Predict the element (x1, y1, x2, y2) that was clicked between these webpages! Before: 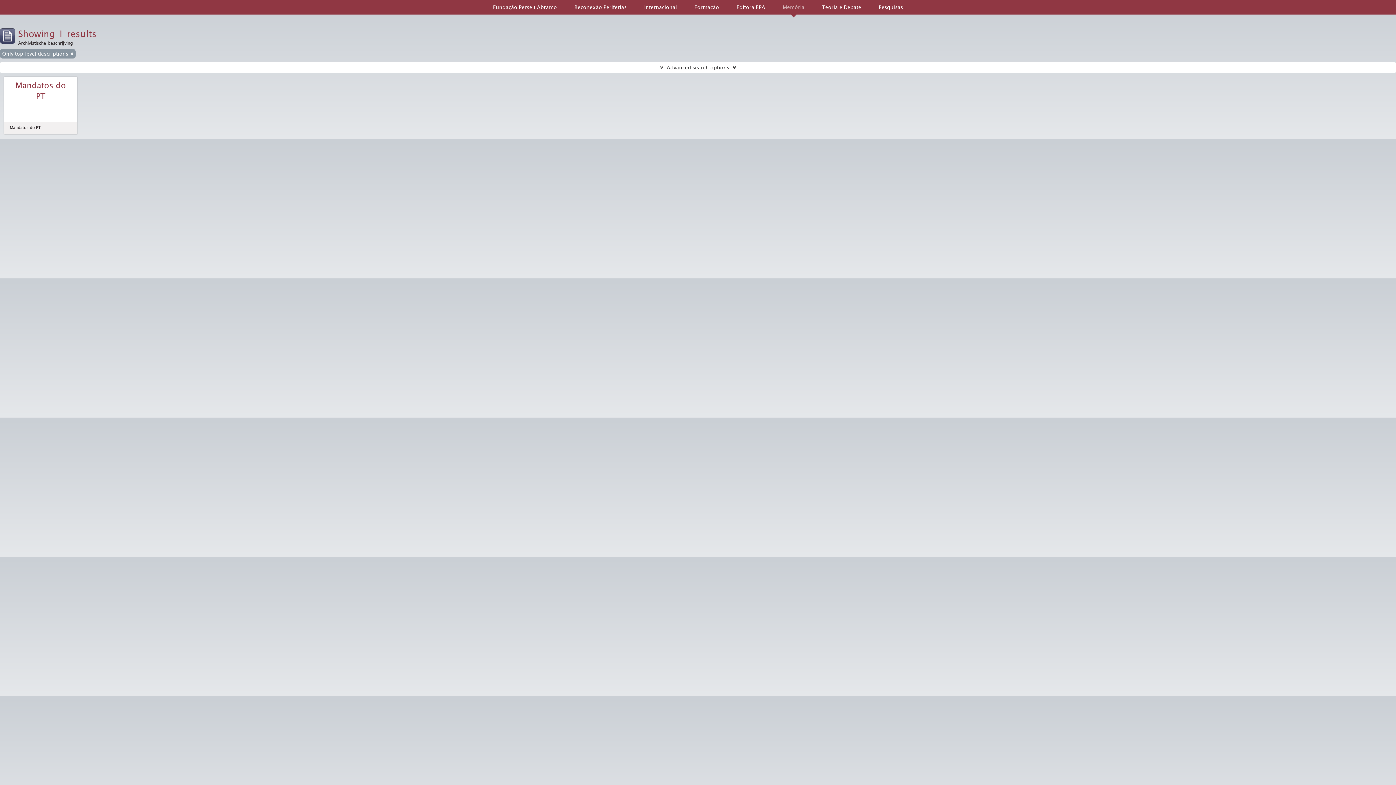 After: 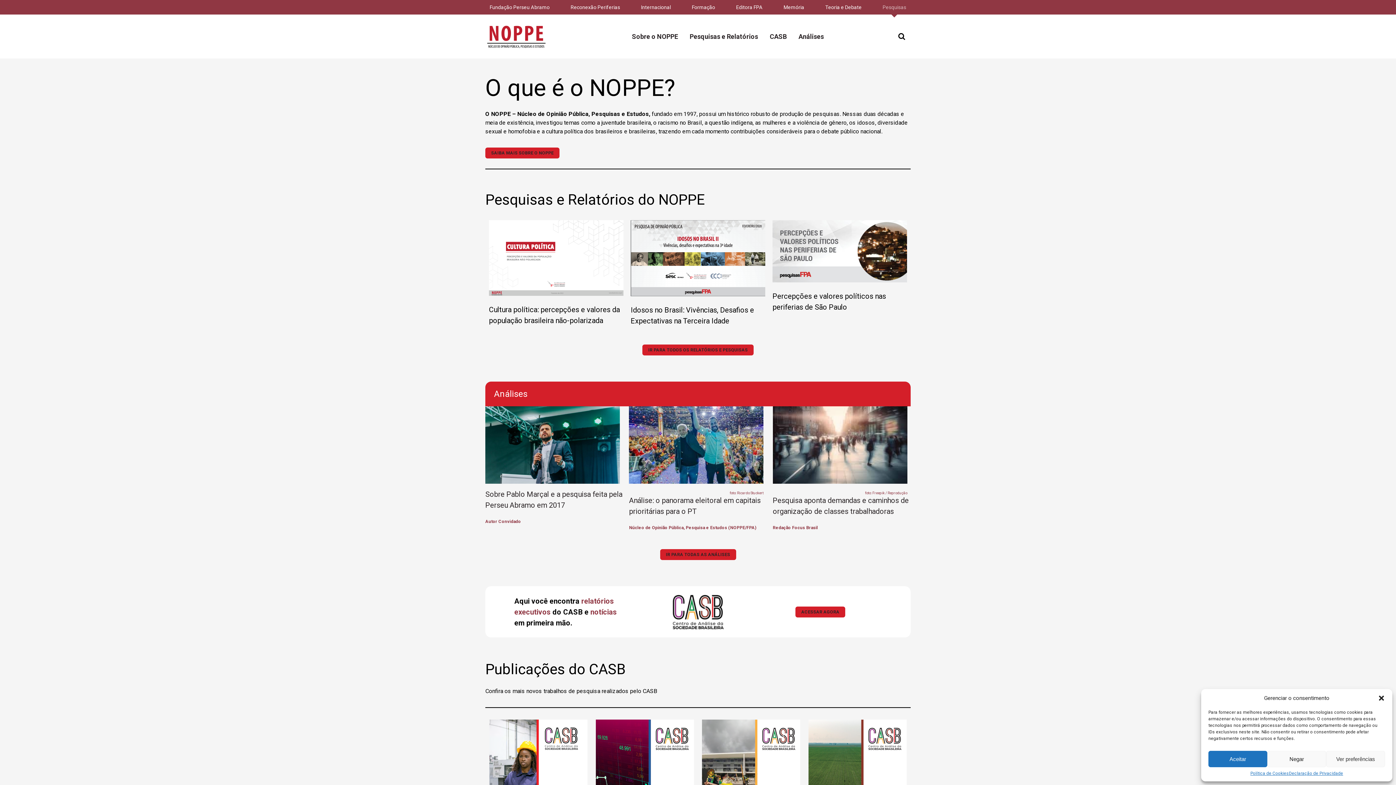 Action: bbox: (870, 0, 912, 14) label: Pesquisas